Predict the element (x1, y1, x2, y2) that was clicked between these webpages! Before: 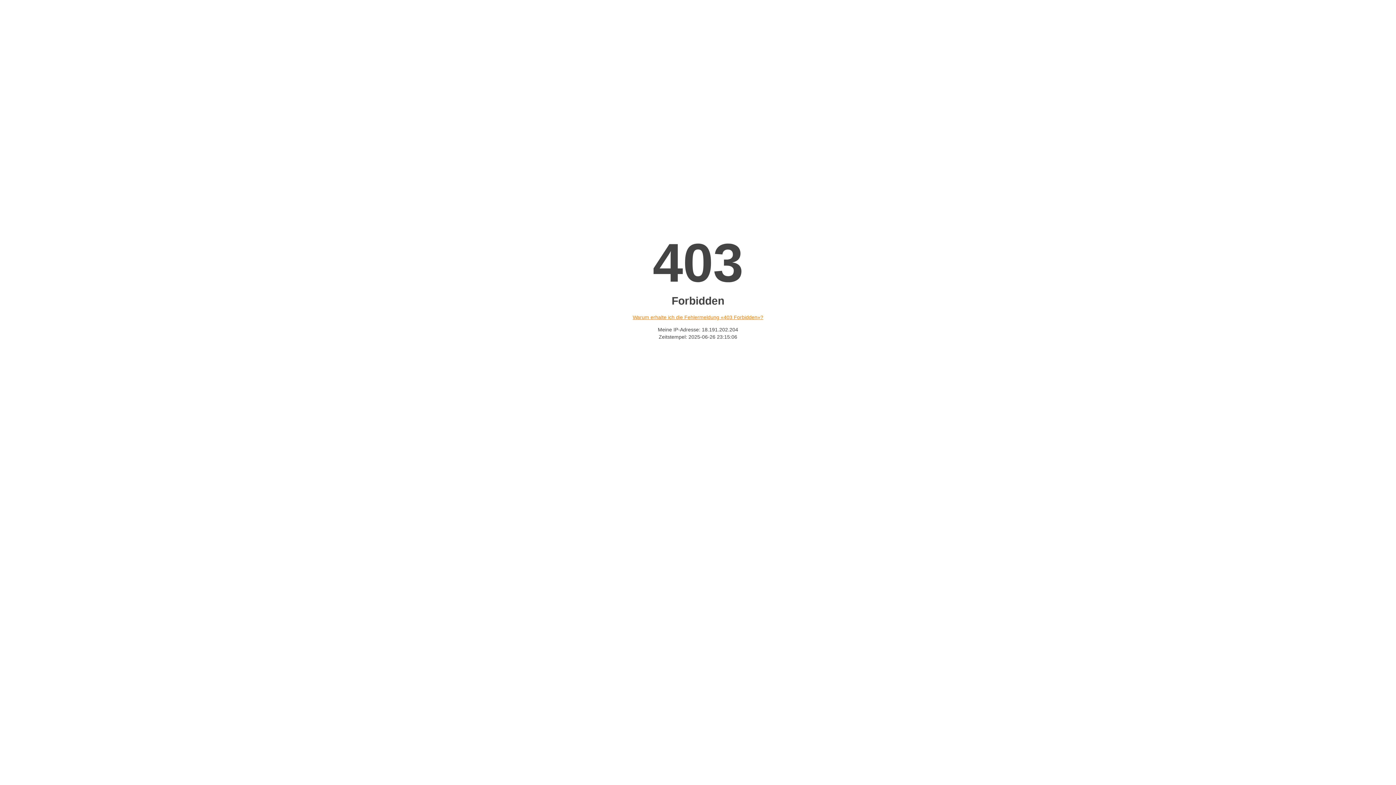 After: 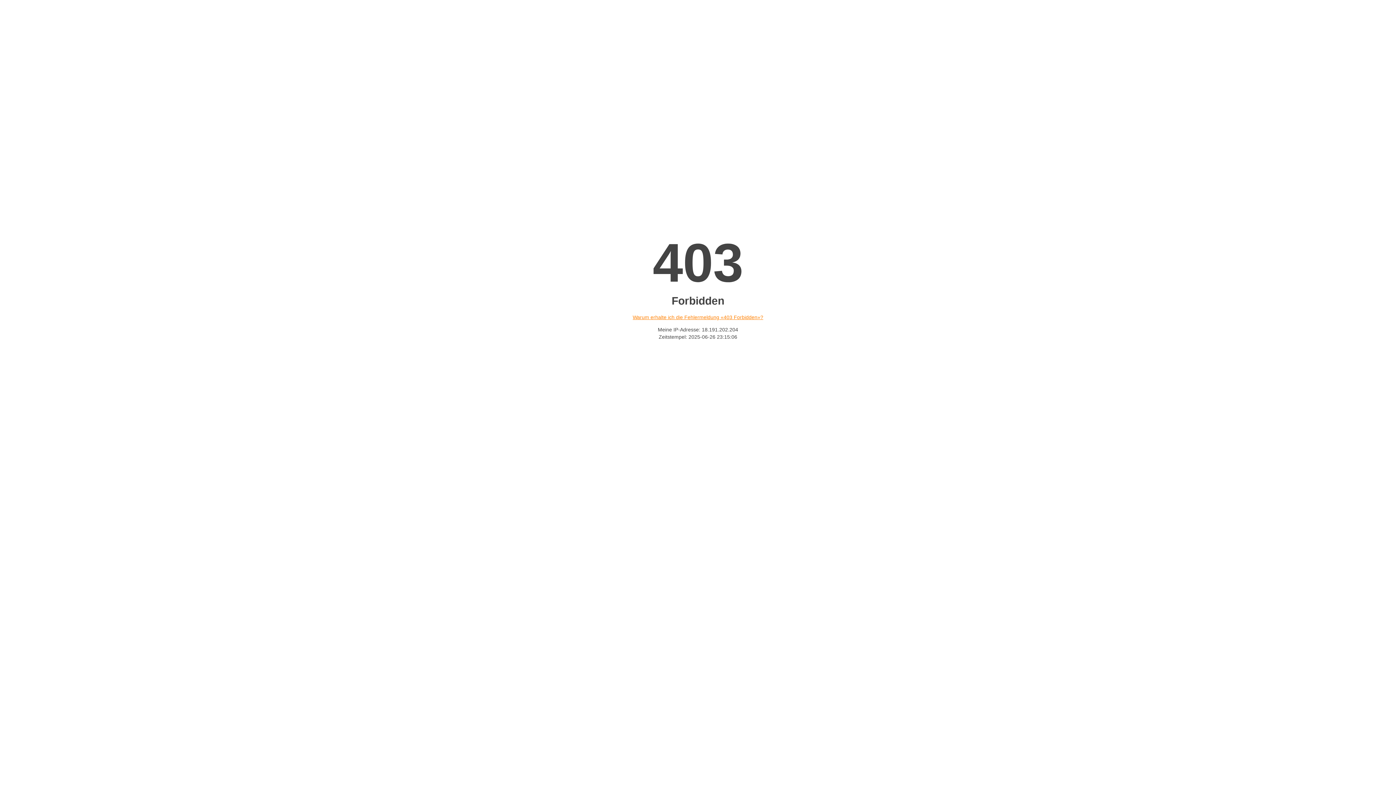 Action: bbox: (632, 314, 763, 320) label: Warum erhalte ich die Fehlermeldung «403 Forbidden»?